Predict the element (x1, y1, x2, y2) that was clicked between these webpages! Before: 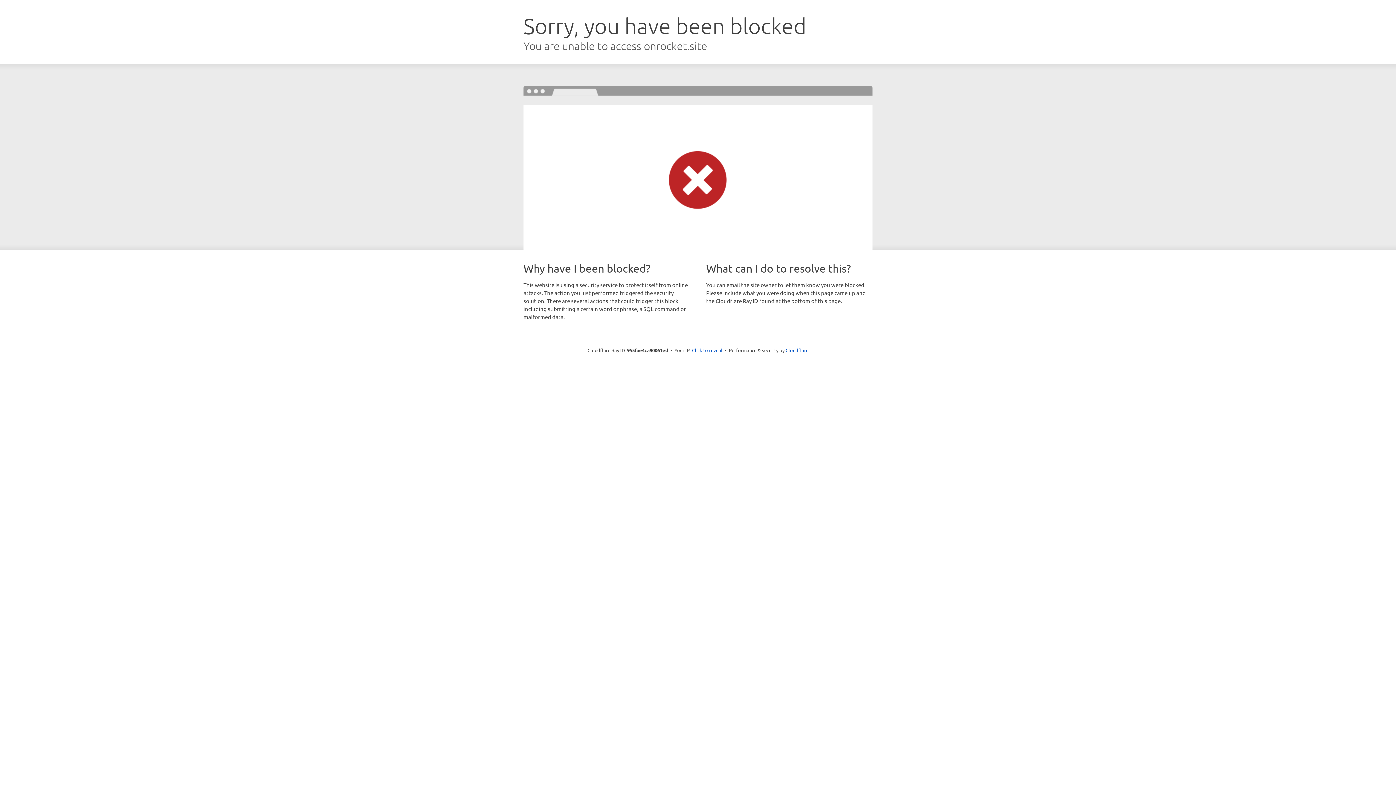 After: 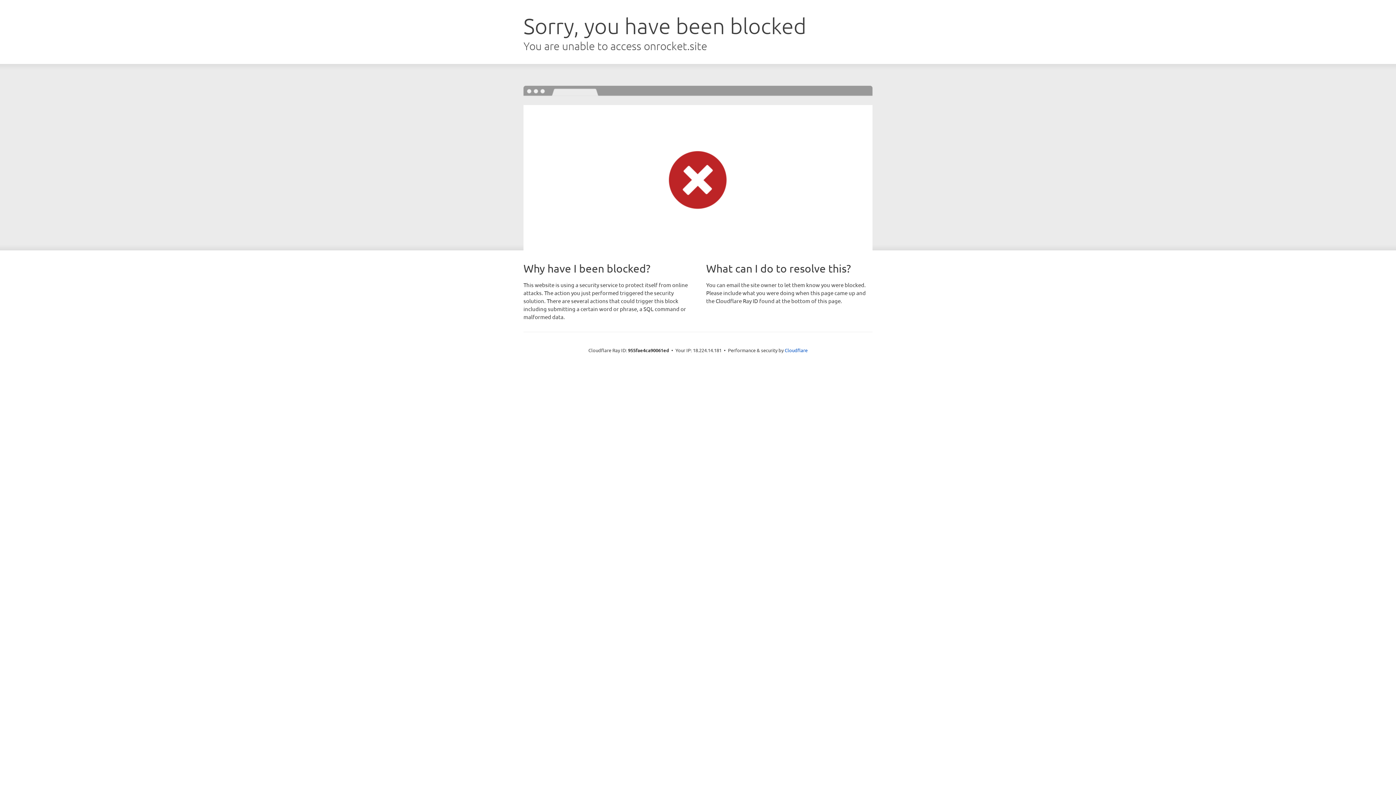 Action: bbox: (692, 346, 722, 353) label: Click to reveal